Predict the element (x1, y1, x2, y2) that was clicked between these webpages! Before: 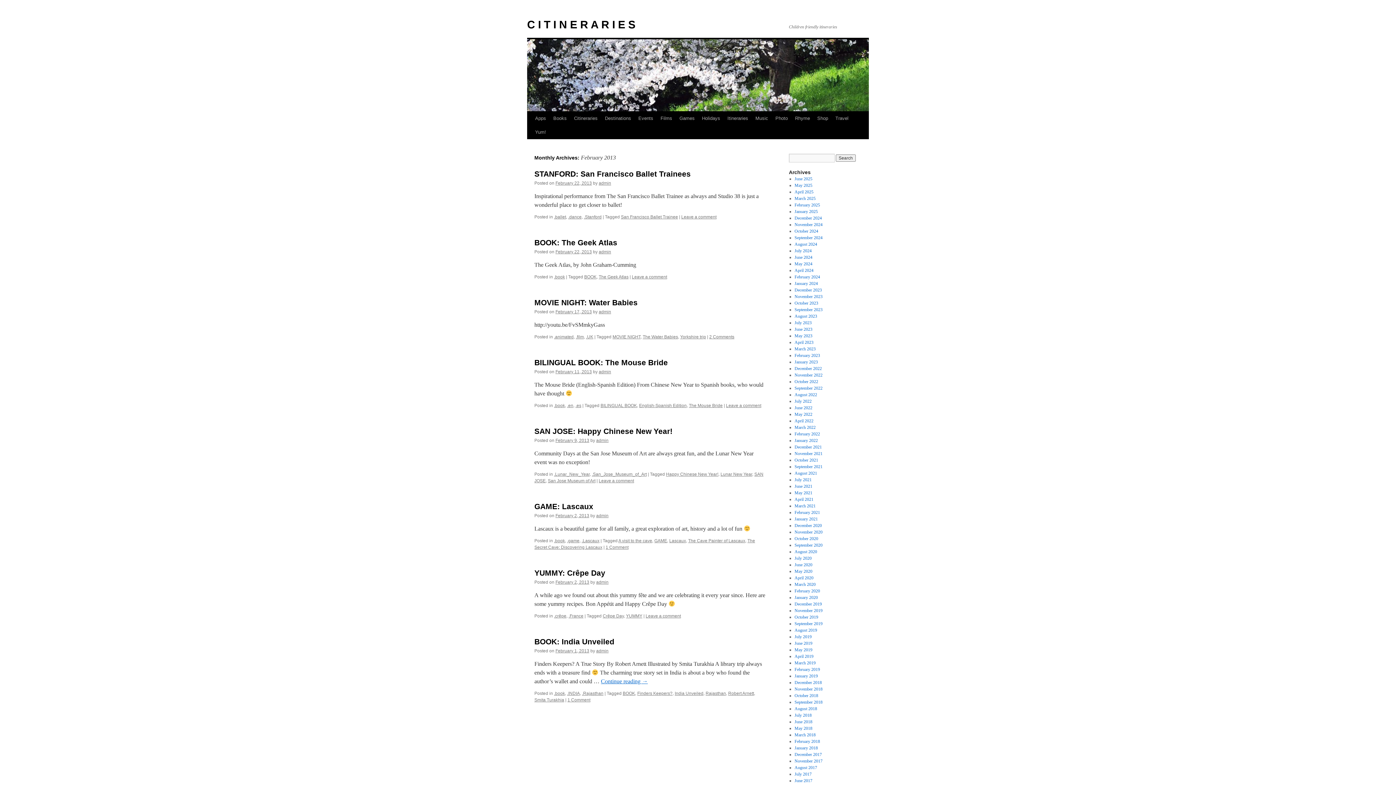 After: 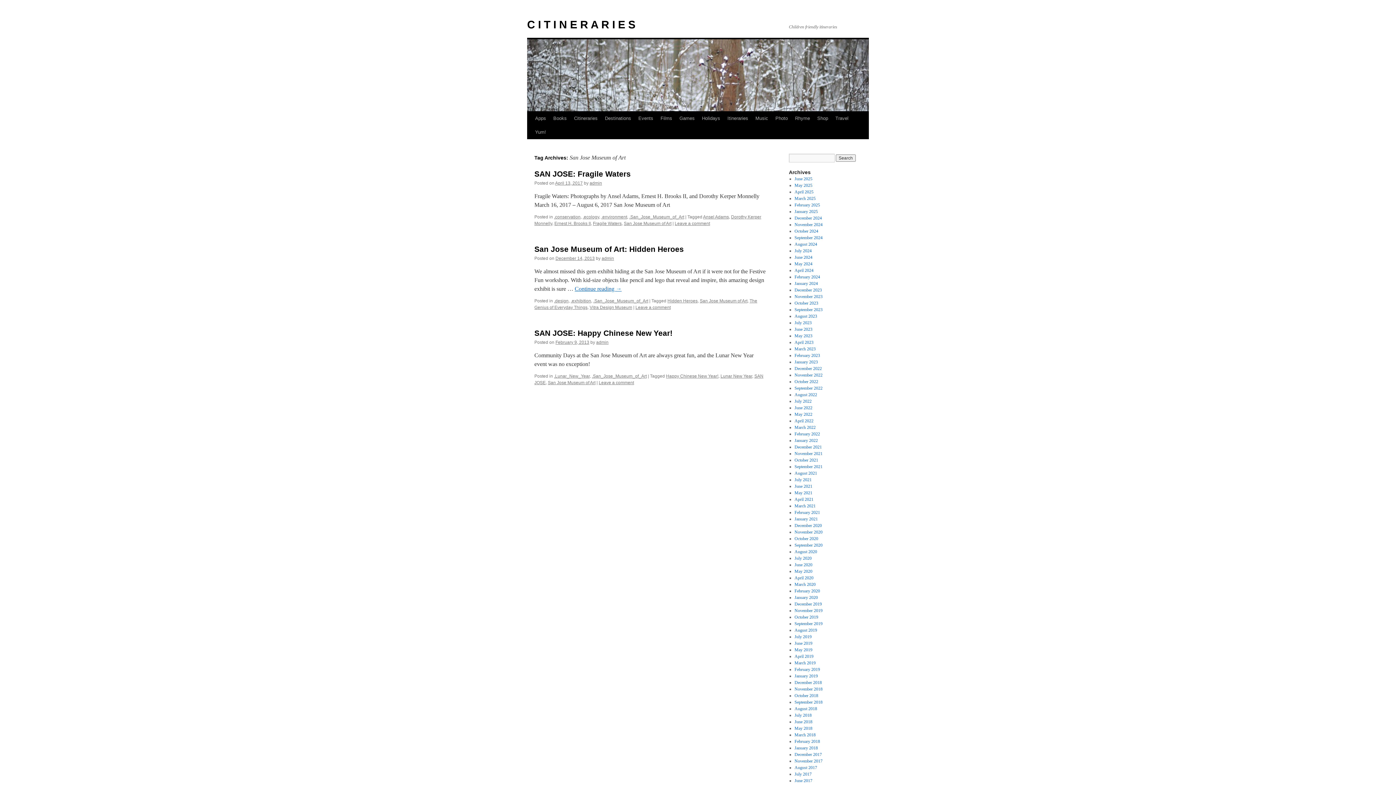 Action: label: San Jose Museum of Art bbox: (548, 478, 595, 483)